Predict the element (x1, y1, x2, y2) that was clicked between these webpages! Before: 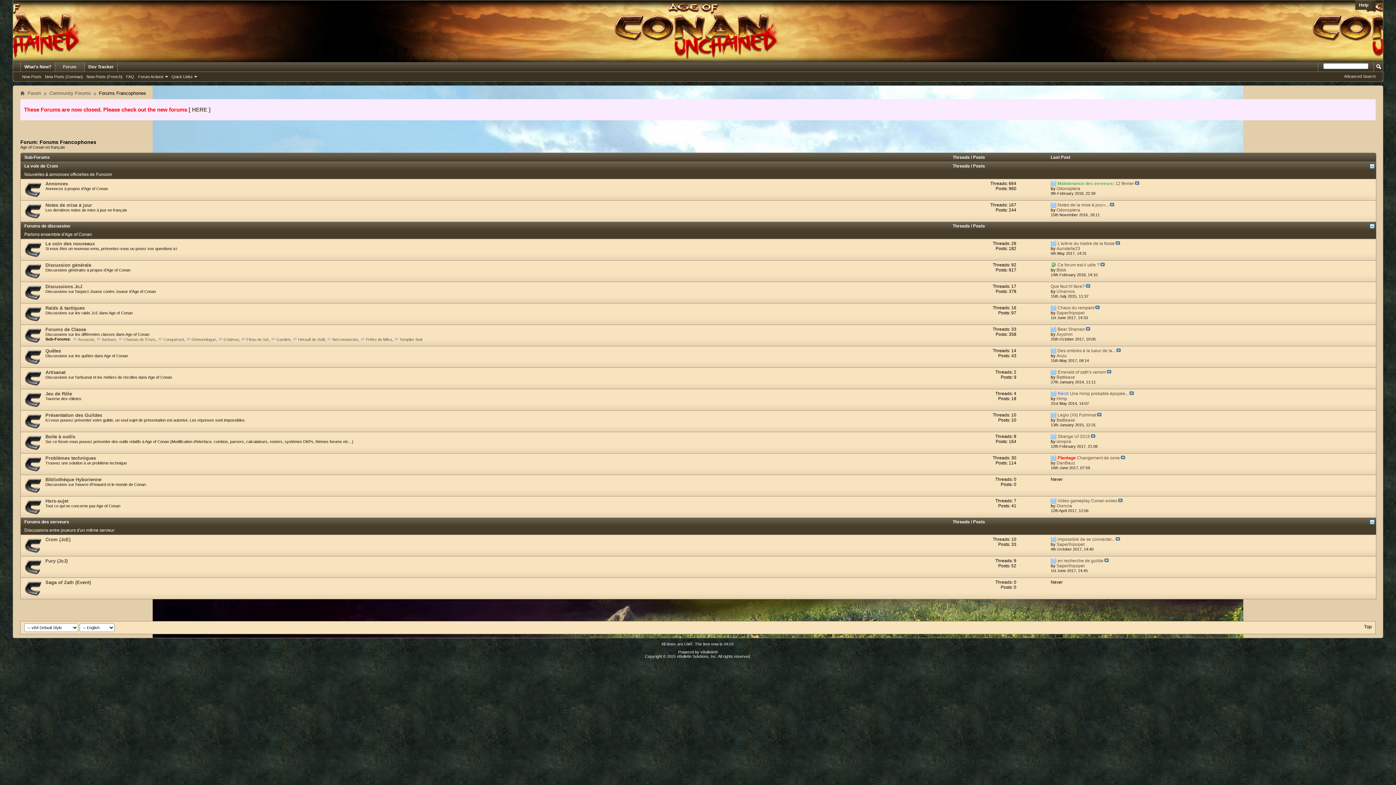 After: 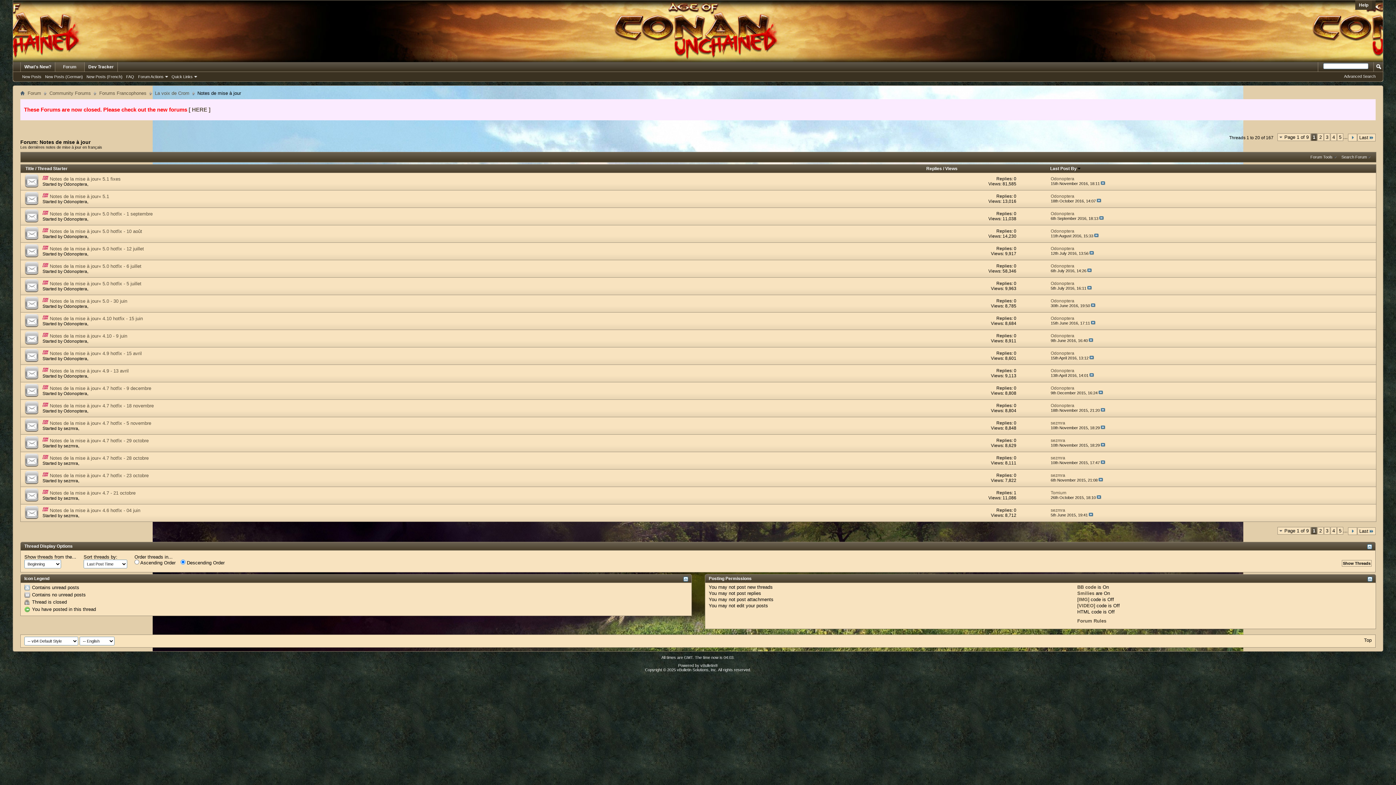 Action: label: Notes de mise à jour bbox: (45, 202, 92, 207)